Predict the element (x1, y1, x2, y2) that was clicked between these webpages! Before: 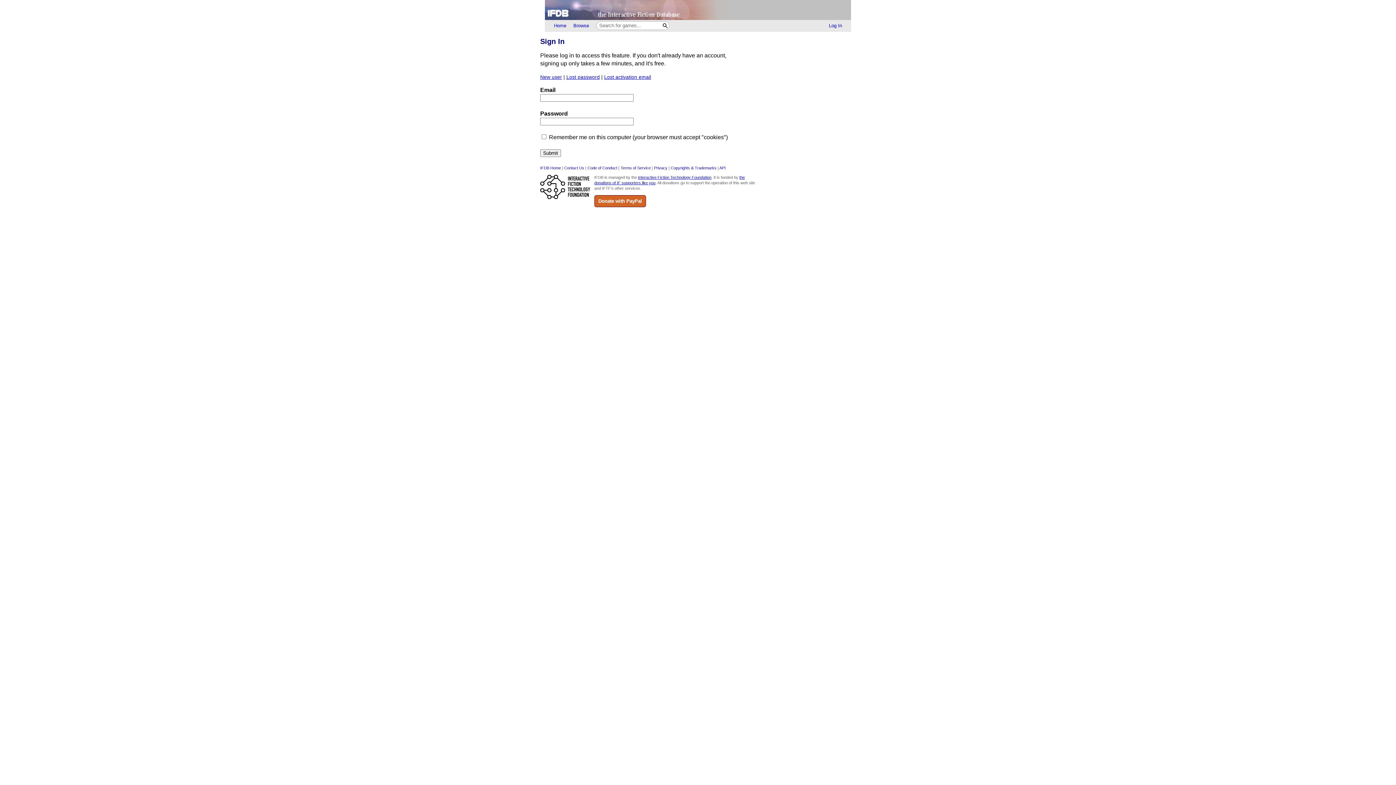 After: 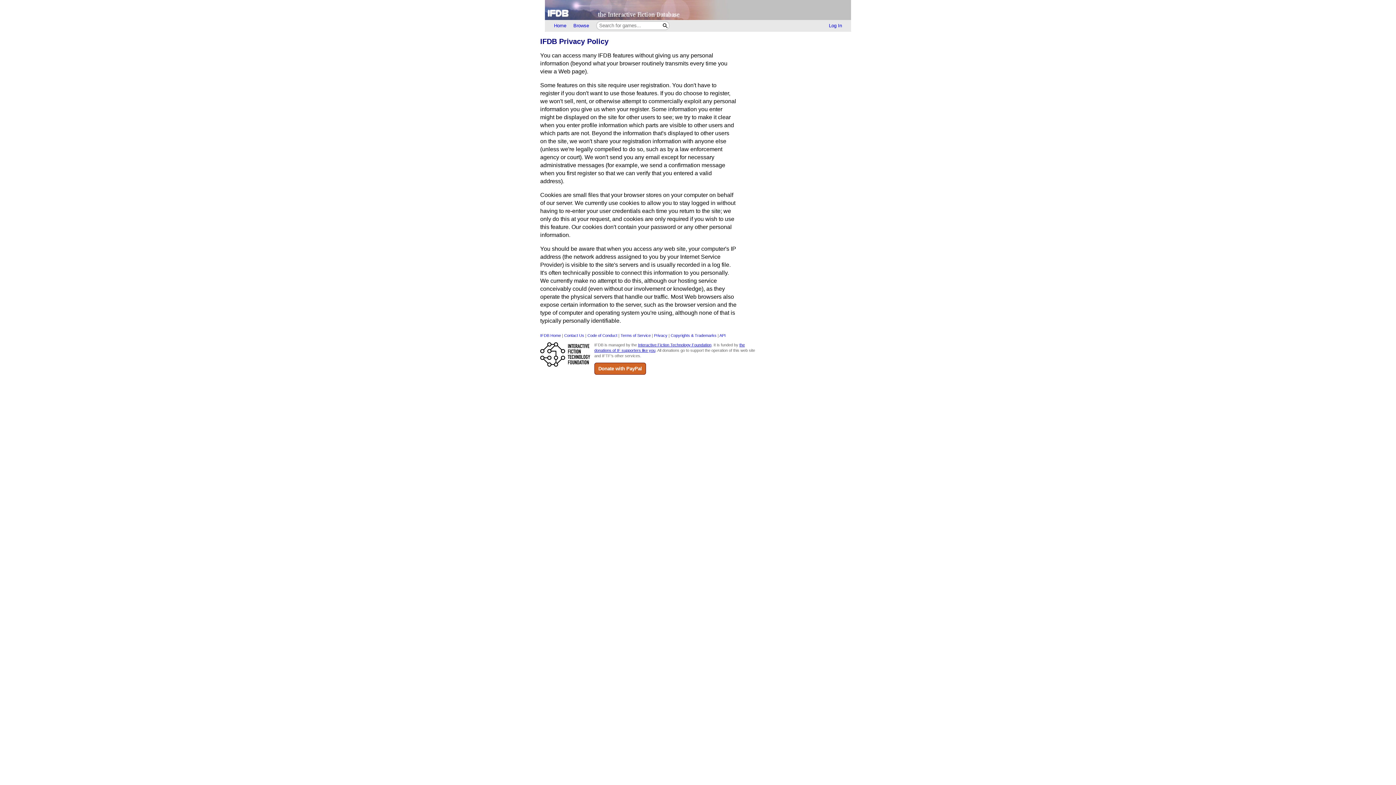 Action: bbox: (654, 165, 667, 170) label: Privacy